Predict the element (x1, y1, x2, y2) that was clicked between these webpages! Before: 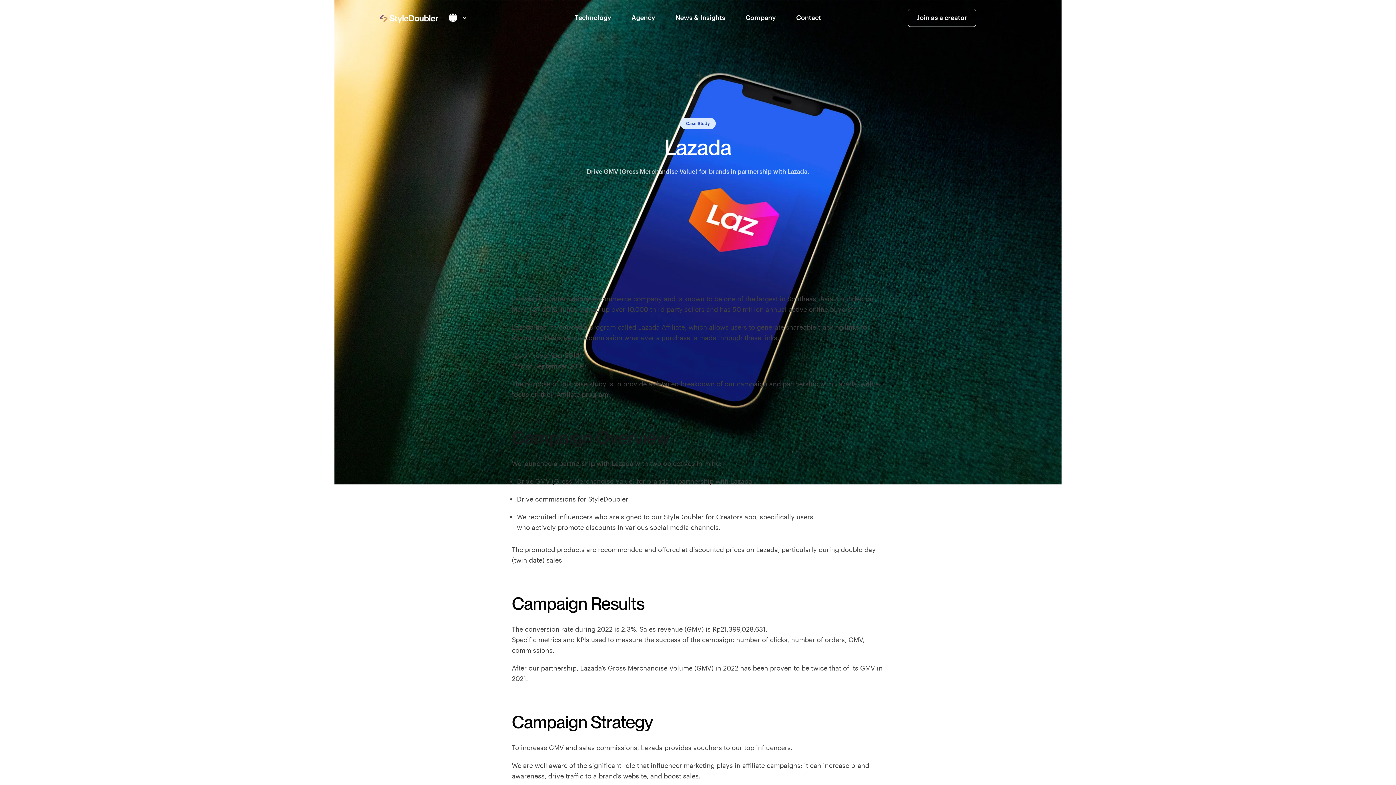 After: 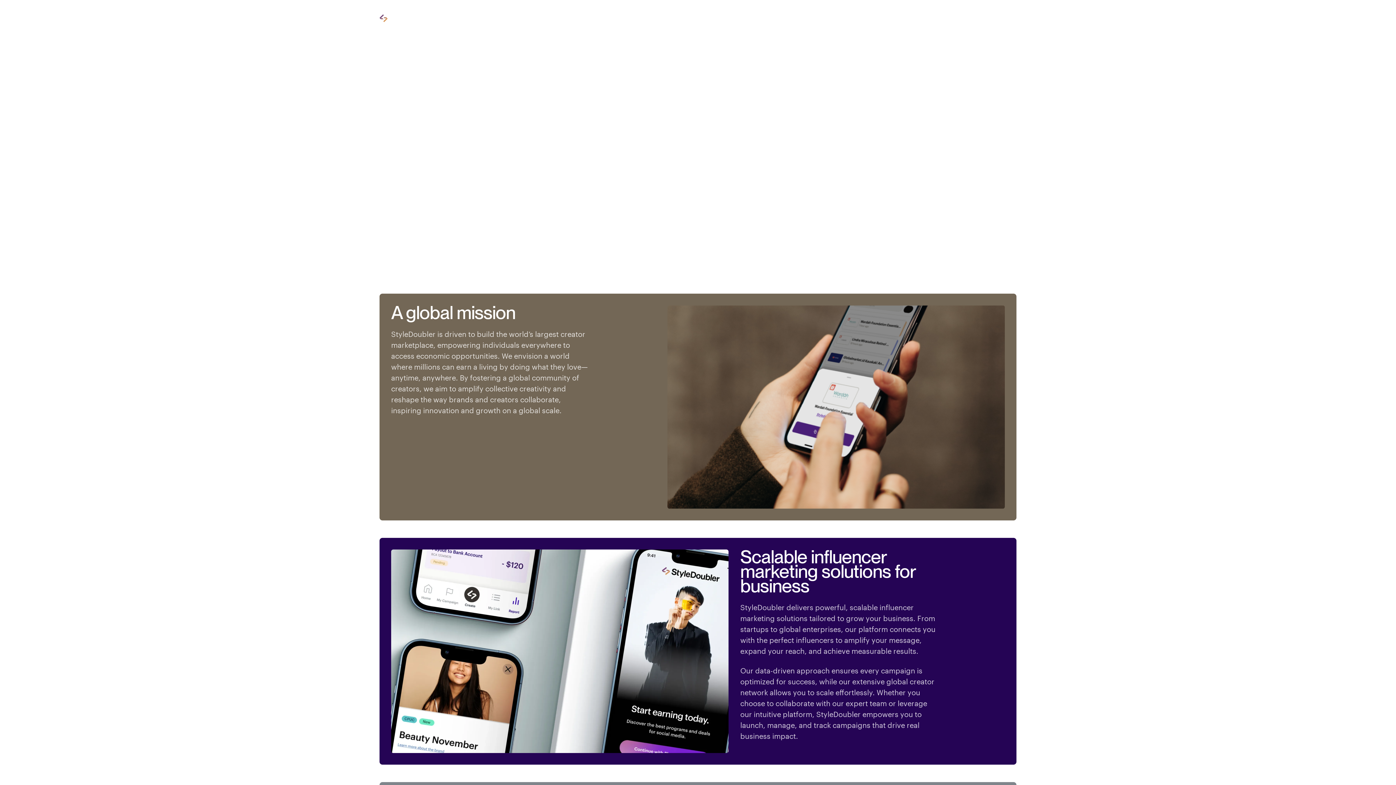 Action: label: Company bbox: (745, 14, 776, 20)